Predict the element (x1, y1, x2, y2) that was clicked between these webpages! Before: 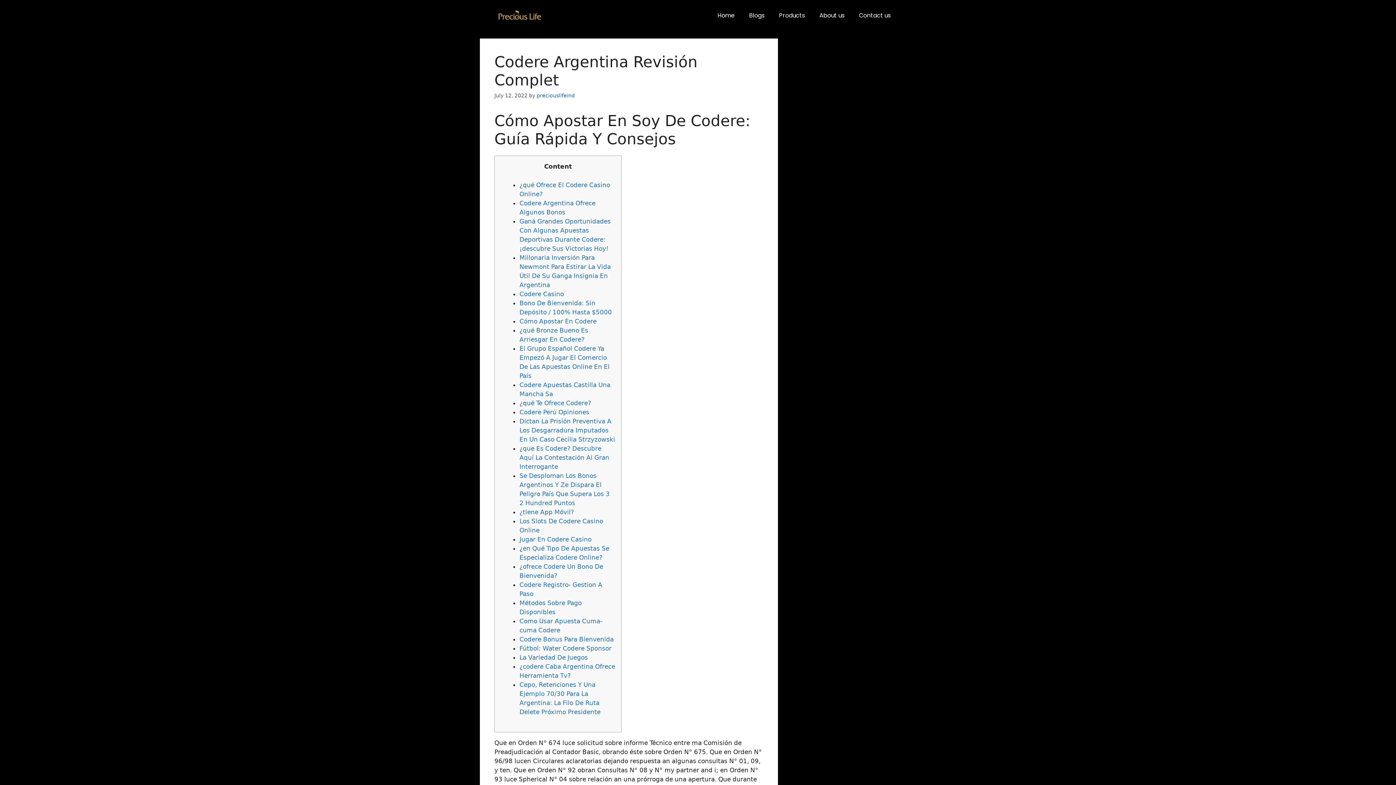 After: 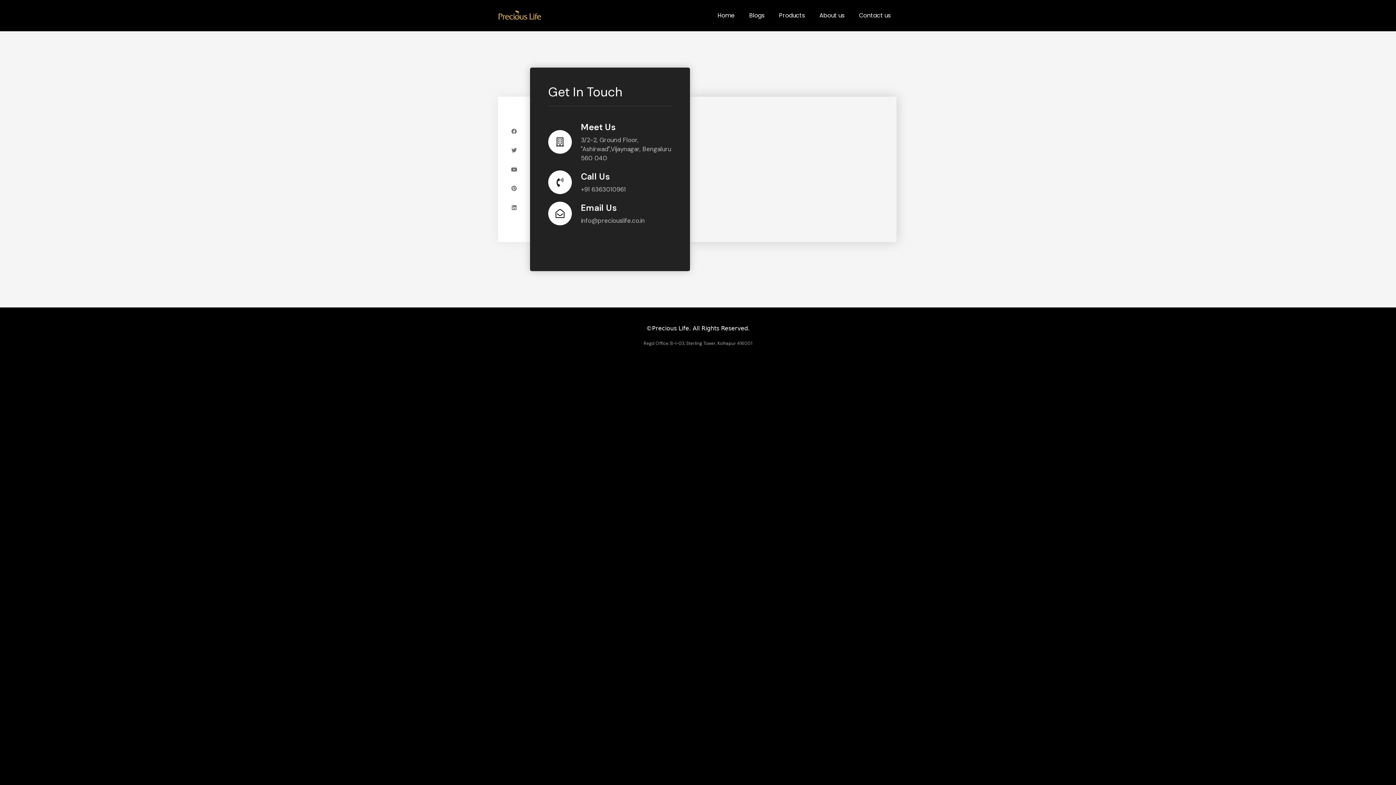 Action: bbox: (852, 7, 898, 24) label: Contact us